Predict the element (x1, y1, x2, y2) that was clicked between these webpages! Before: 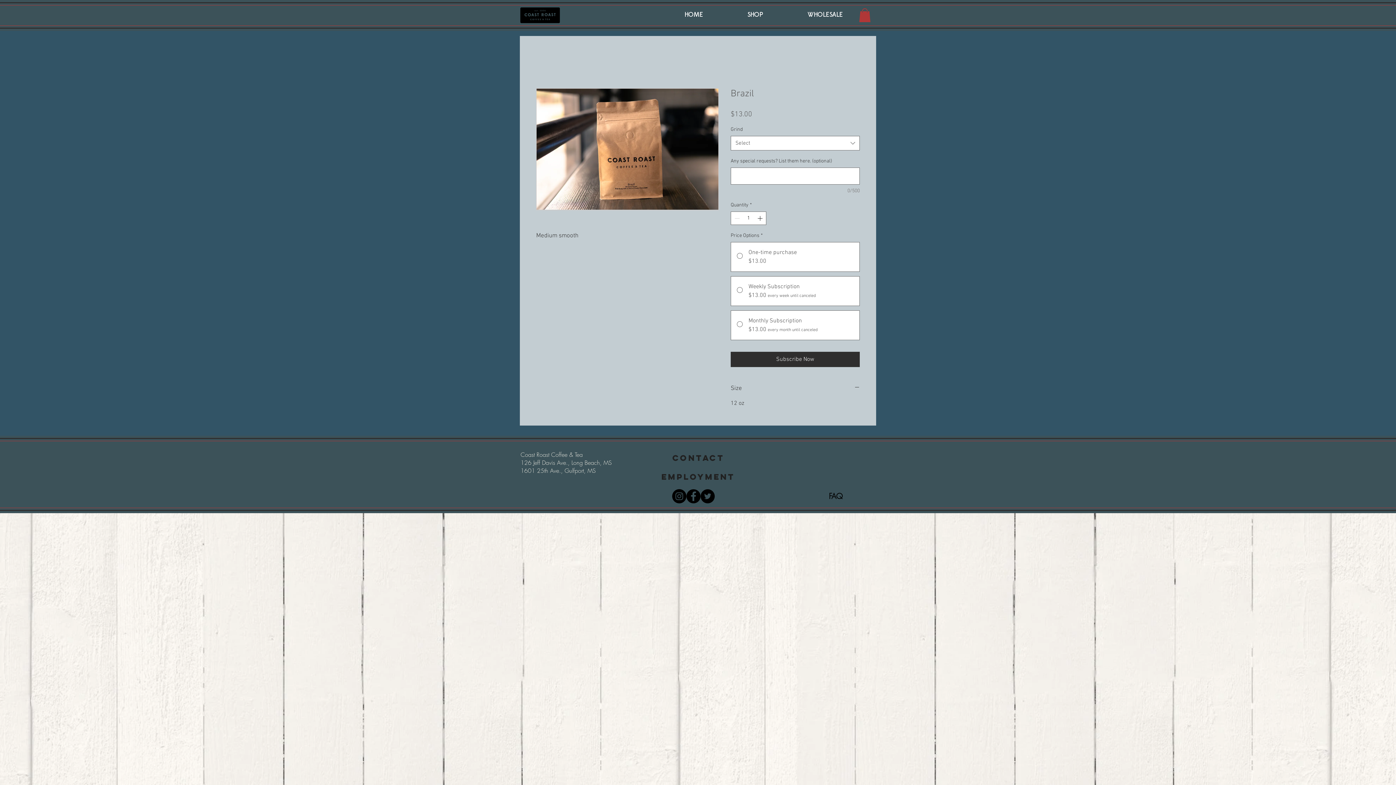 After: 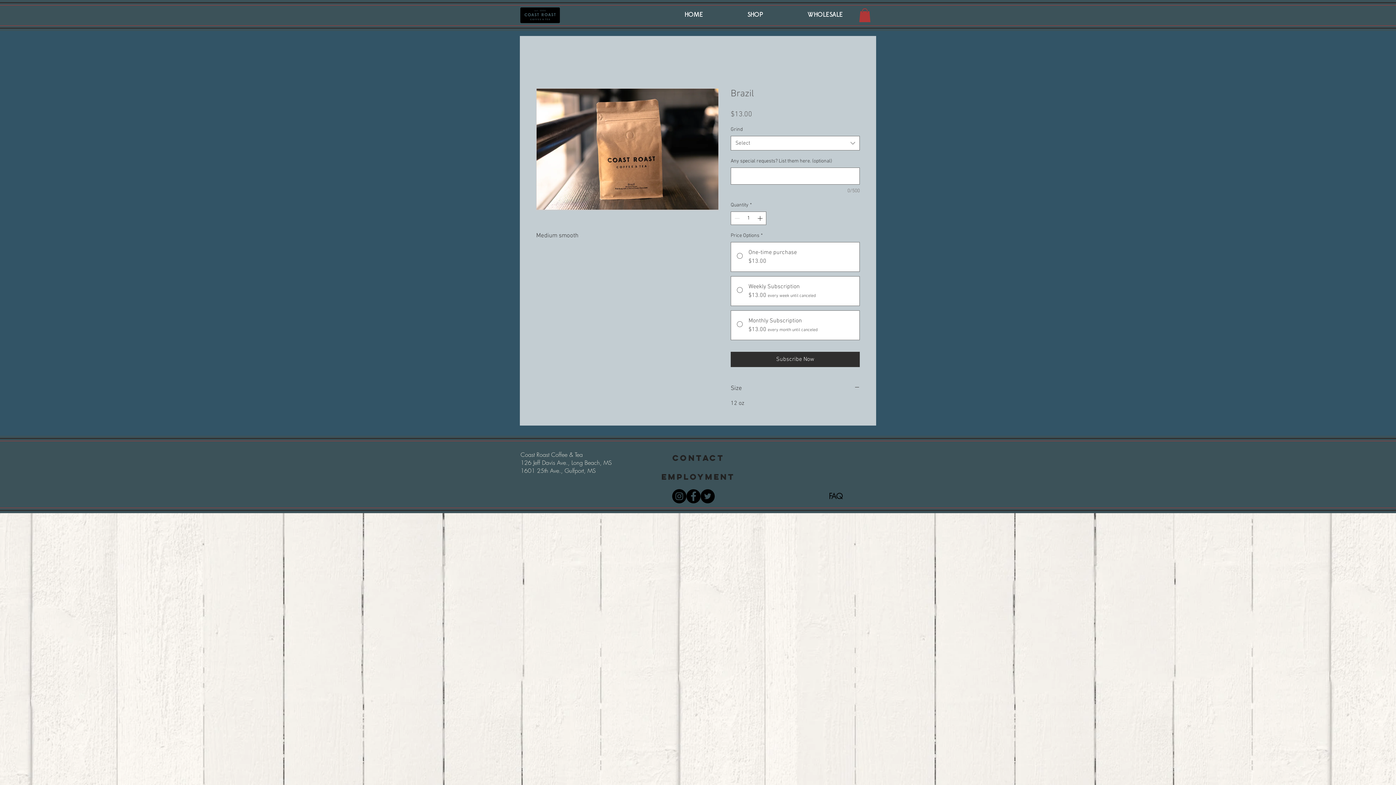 Action: label: CONTACT bbox: (669, 450, 728, 465)